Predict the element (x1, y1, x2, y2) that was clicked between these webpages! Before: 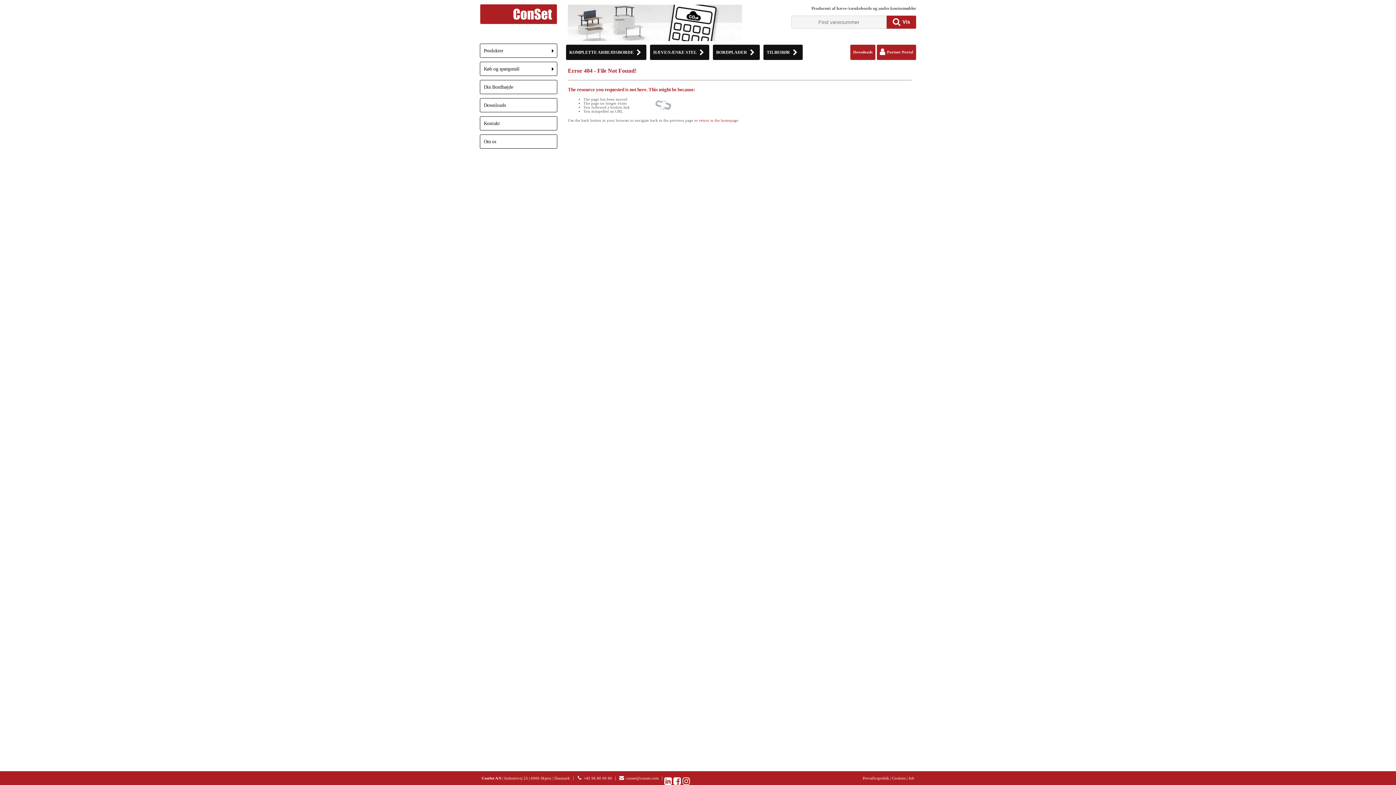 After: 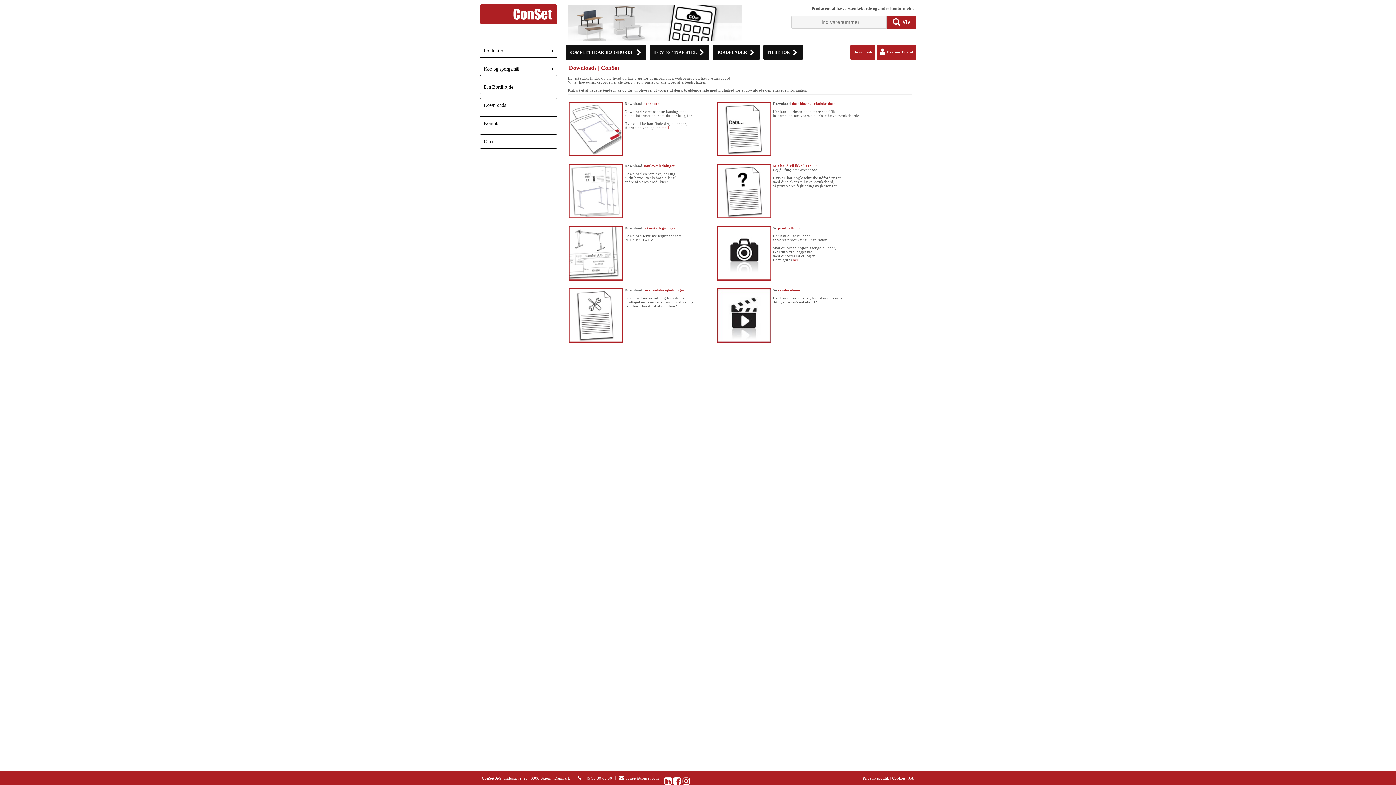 Action: bbox: (480, 98, 557, 112) label: Downloads